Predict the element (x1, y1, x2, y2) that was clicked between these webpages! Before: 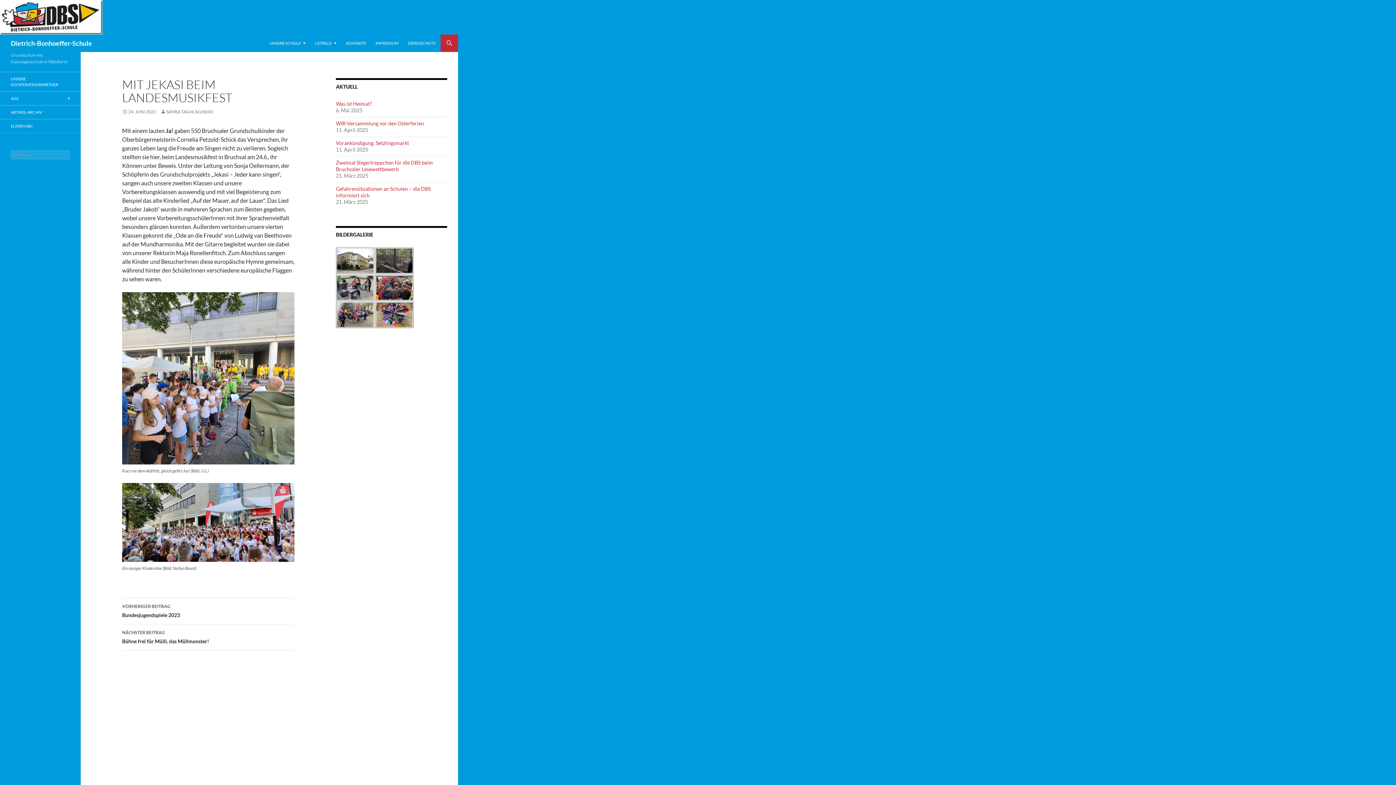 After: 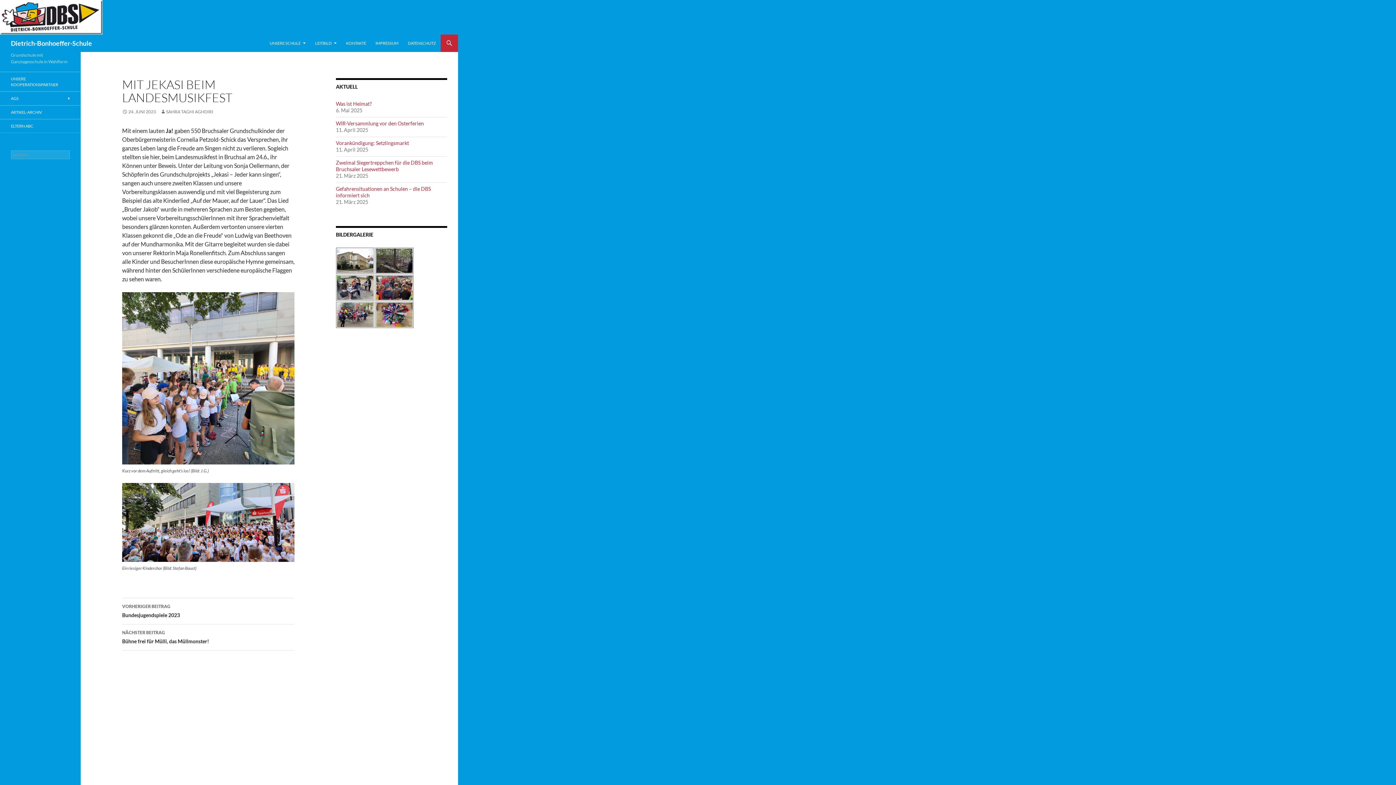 Action: label: 24. JUNI 2023 bbox: (122, 109, 156, 114)